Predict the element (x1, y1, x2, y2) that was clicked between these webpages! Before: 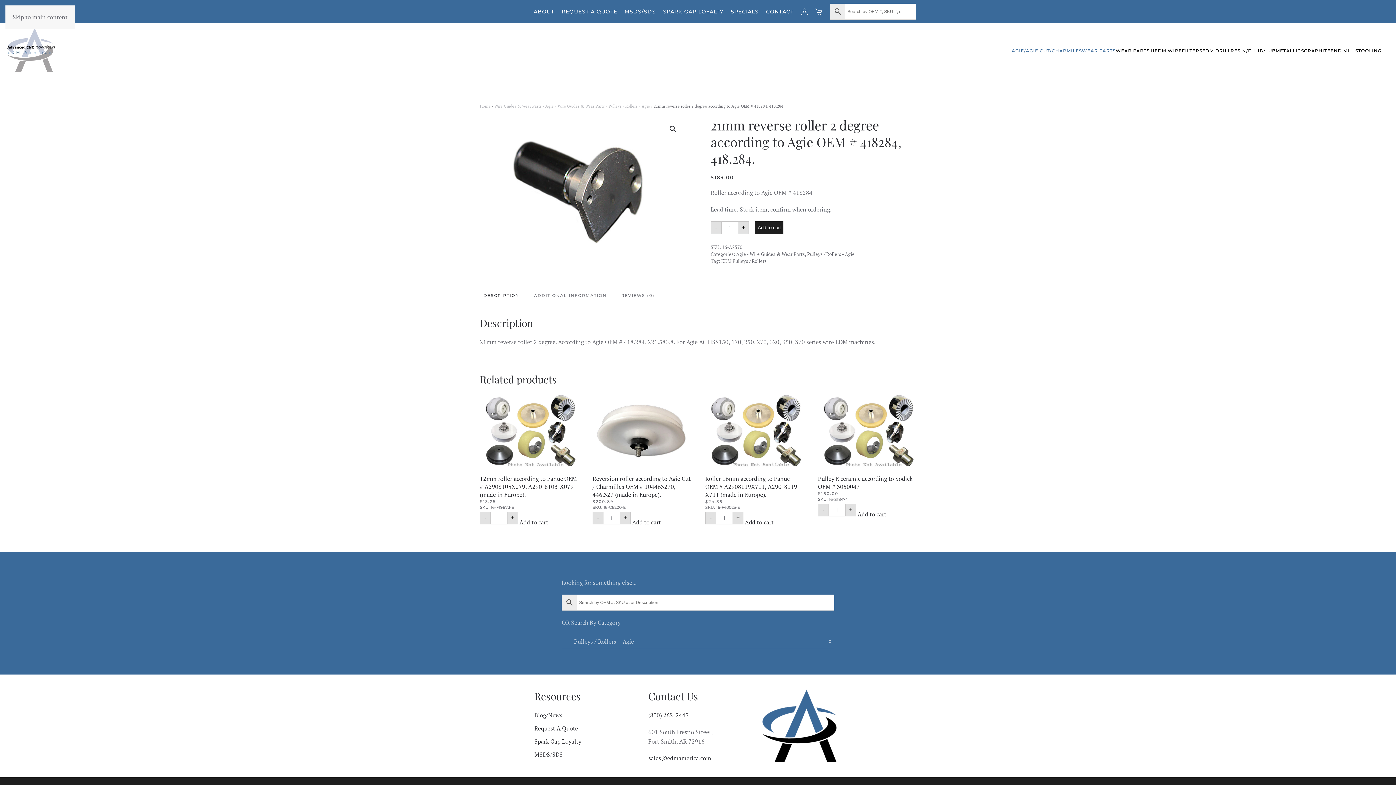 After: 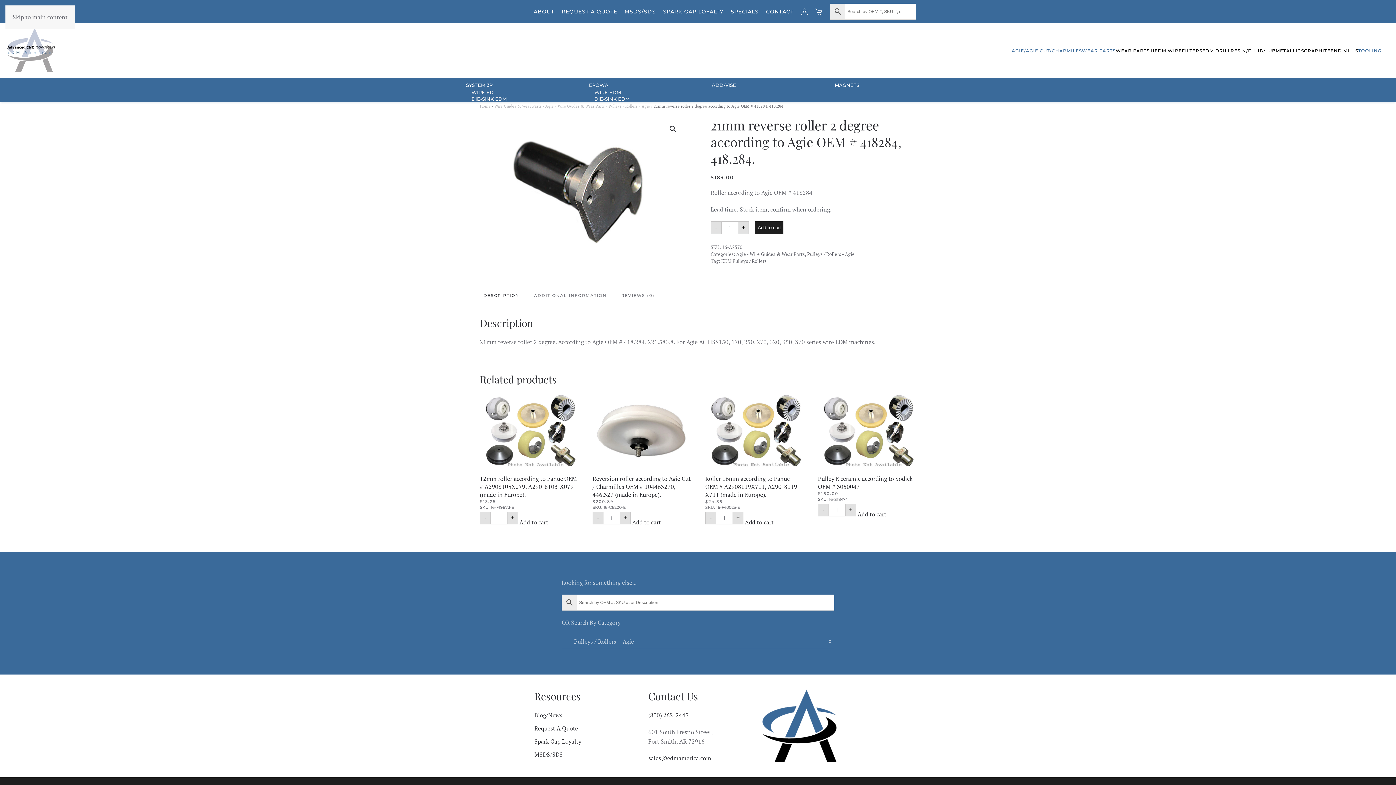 Action: bbox: (1358, 36, 1381, 64) label: TOOLING